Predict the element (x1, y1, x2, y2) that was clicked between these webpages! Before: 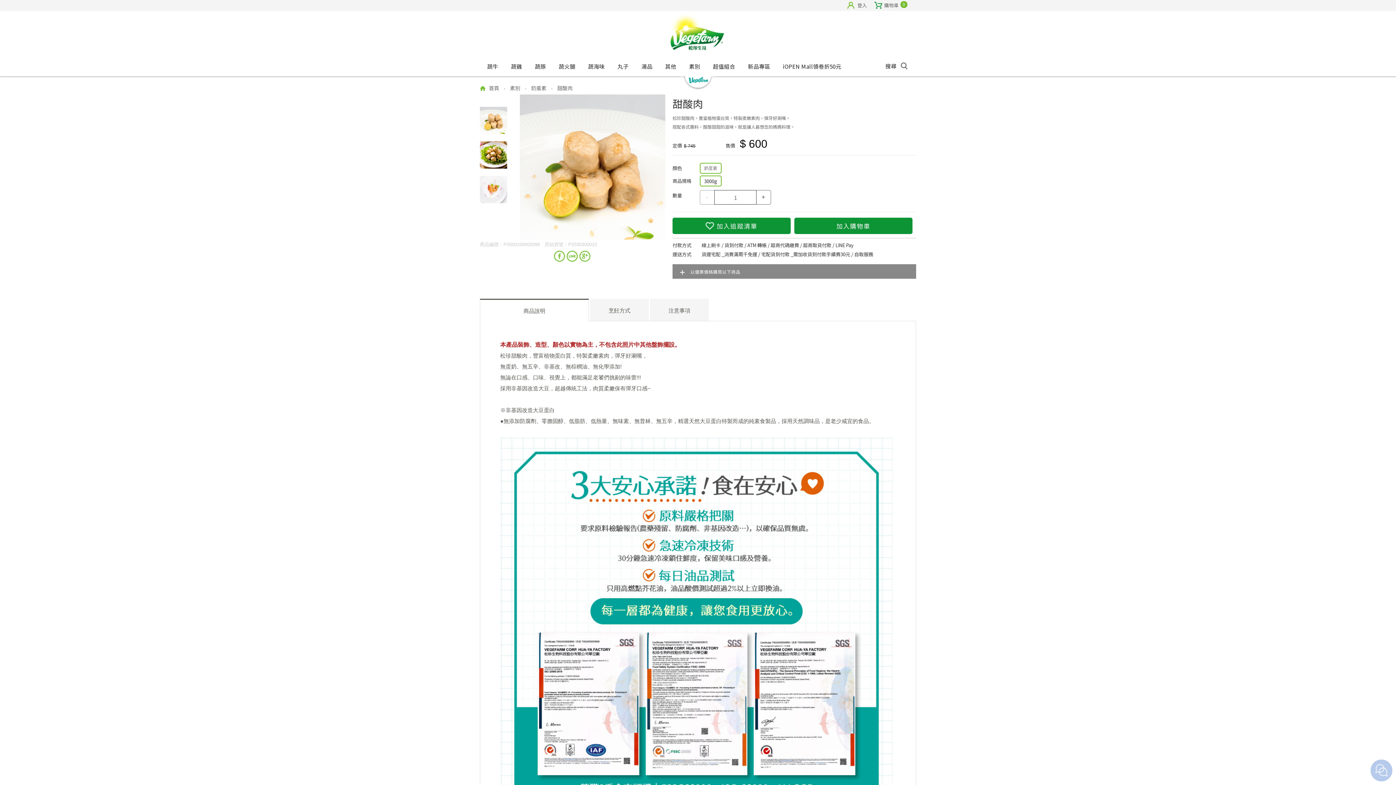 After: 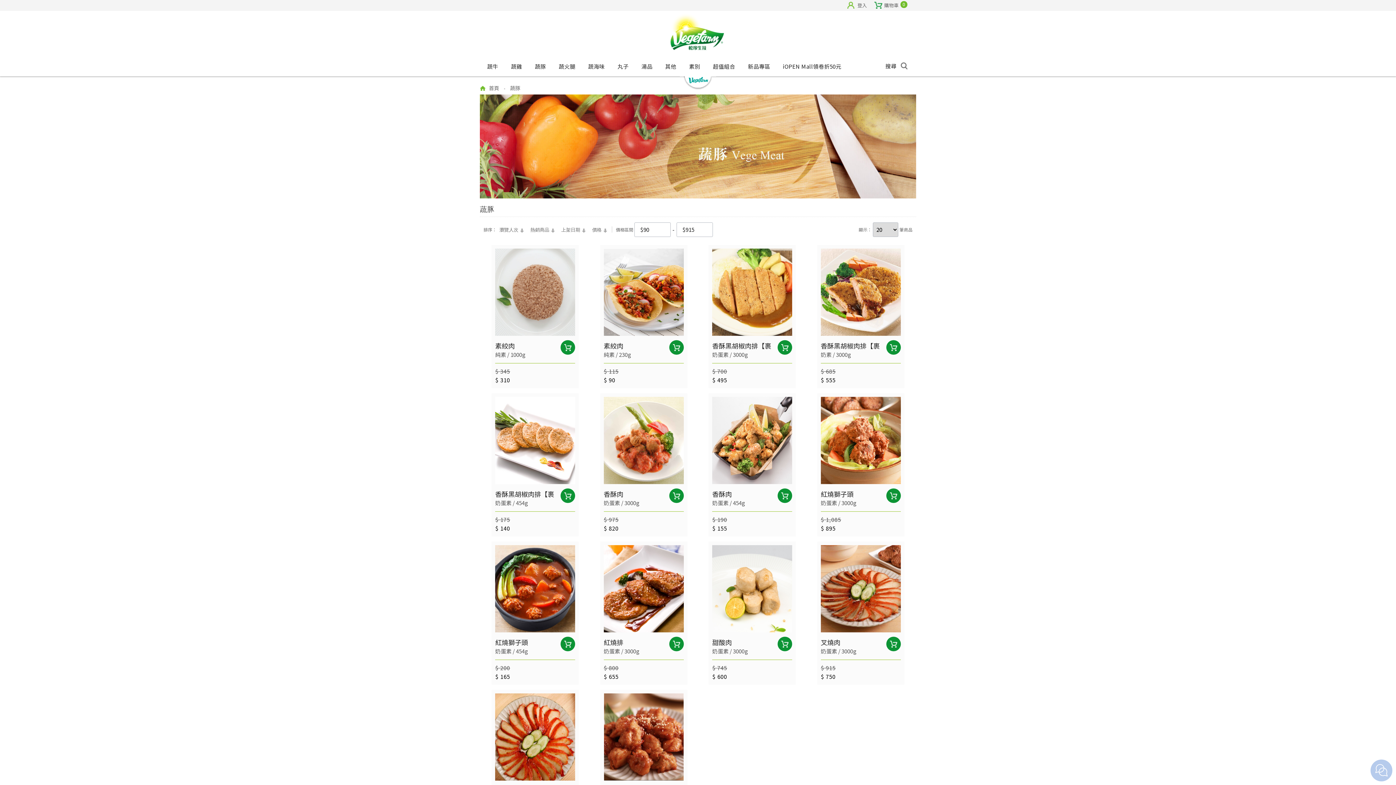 Action: label: 蔬豚 bbox: (531, 56, 549, 76)